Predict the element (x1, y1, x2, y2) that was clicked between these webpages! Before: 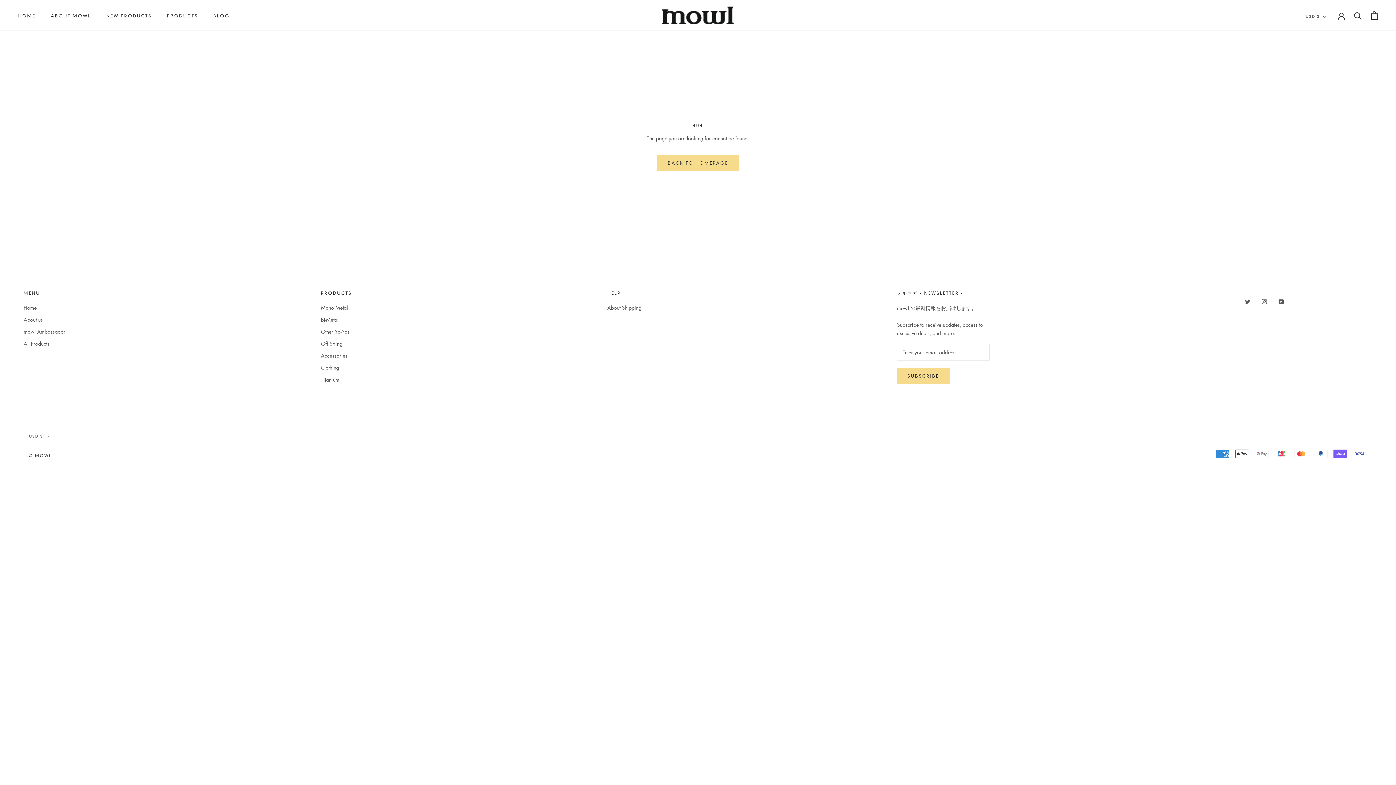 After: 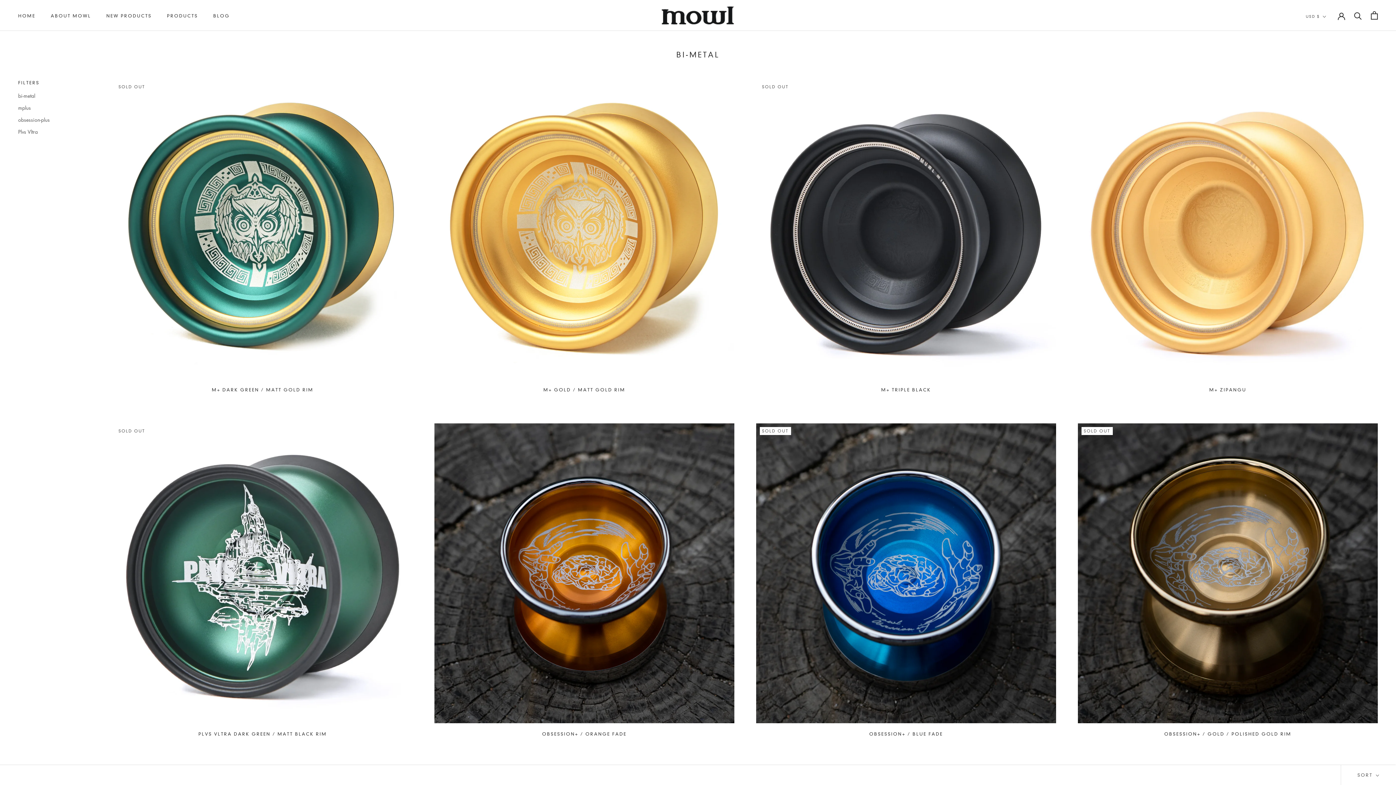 Action: label: BI-Metal bbox: (320, 316, 351, 323)